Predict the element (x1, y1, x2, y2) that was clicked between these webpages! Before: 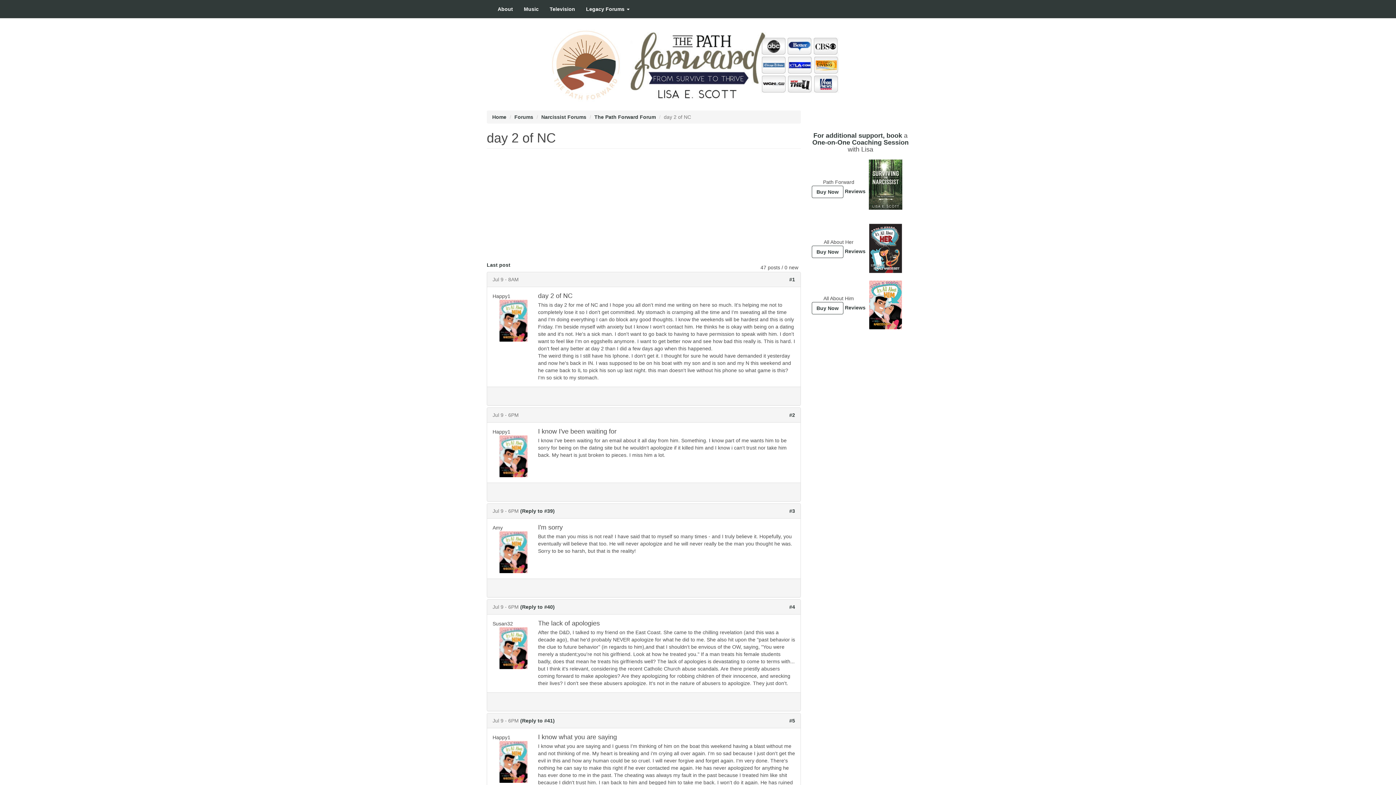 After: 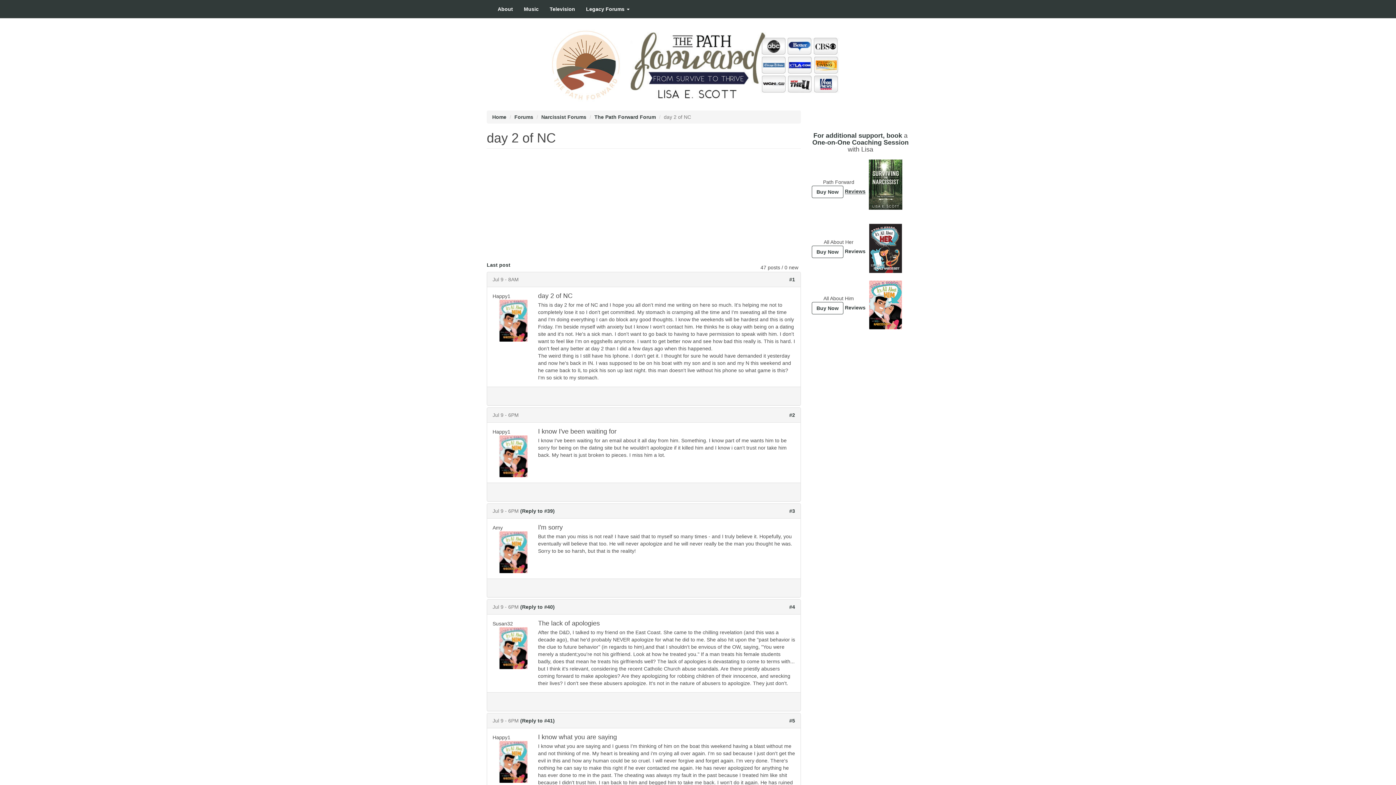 Action: label: Reviews bbox: (845, 188, 865, 194)